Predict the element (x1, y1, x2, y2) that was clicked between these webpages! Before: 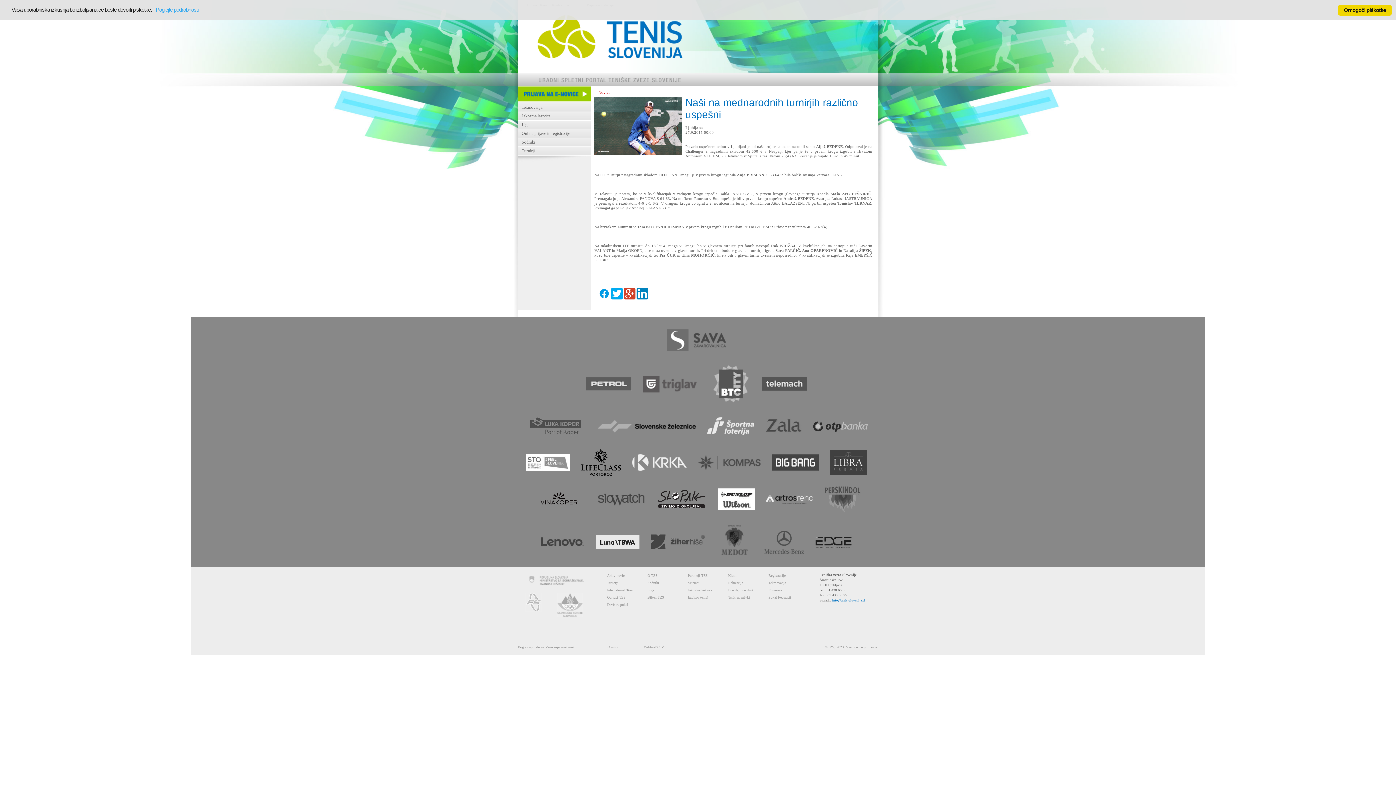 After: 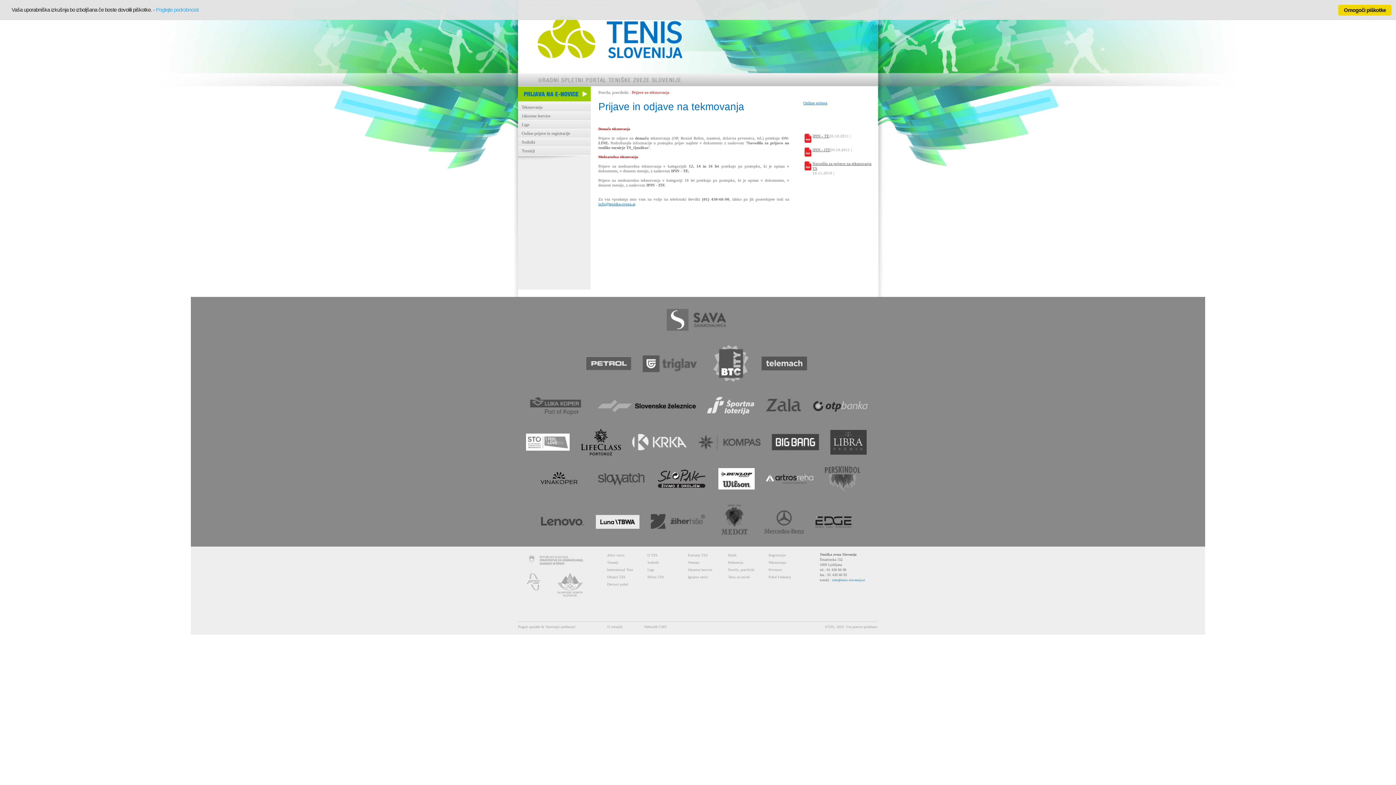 Action: bbox: (607, 595, 625, 599) label: Obrazci TZS